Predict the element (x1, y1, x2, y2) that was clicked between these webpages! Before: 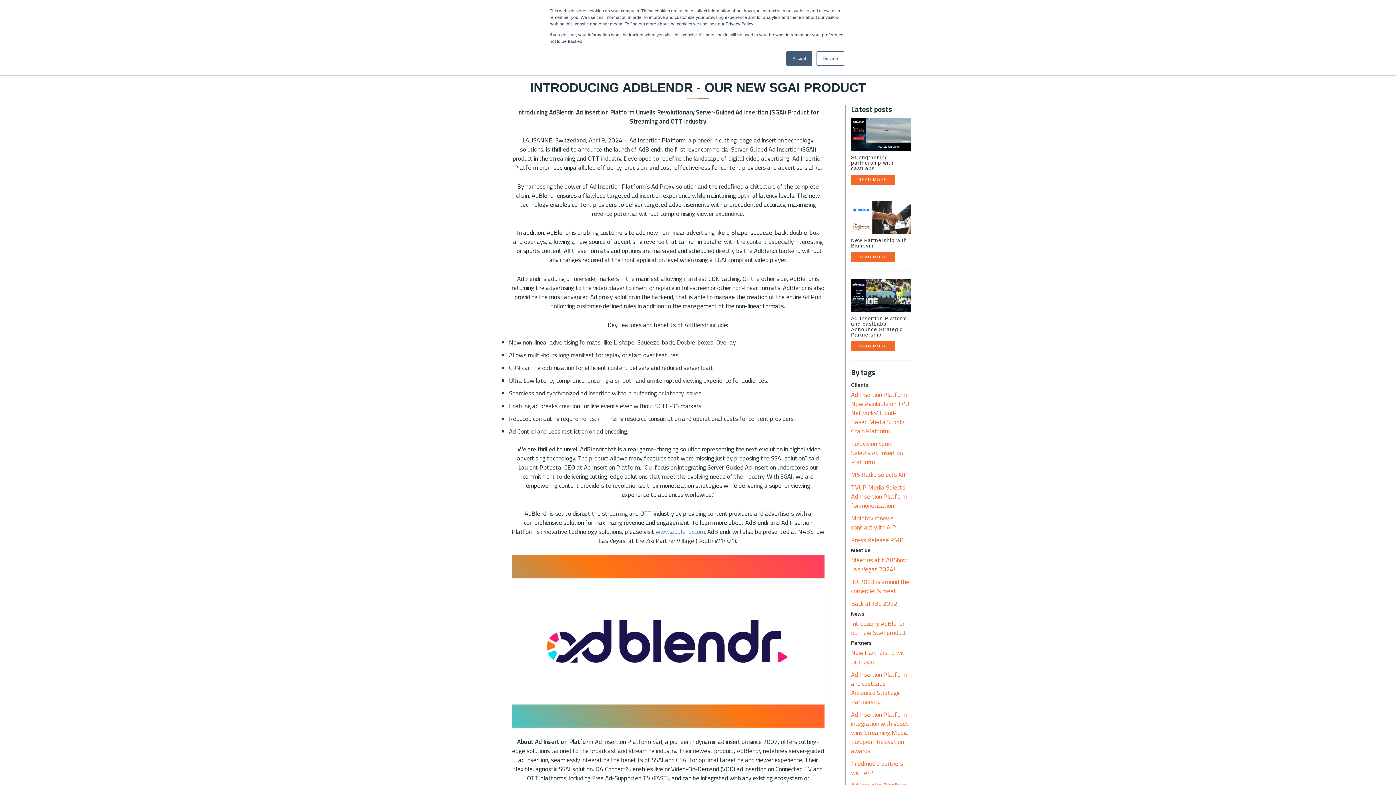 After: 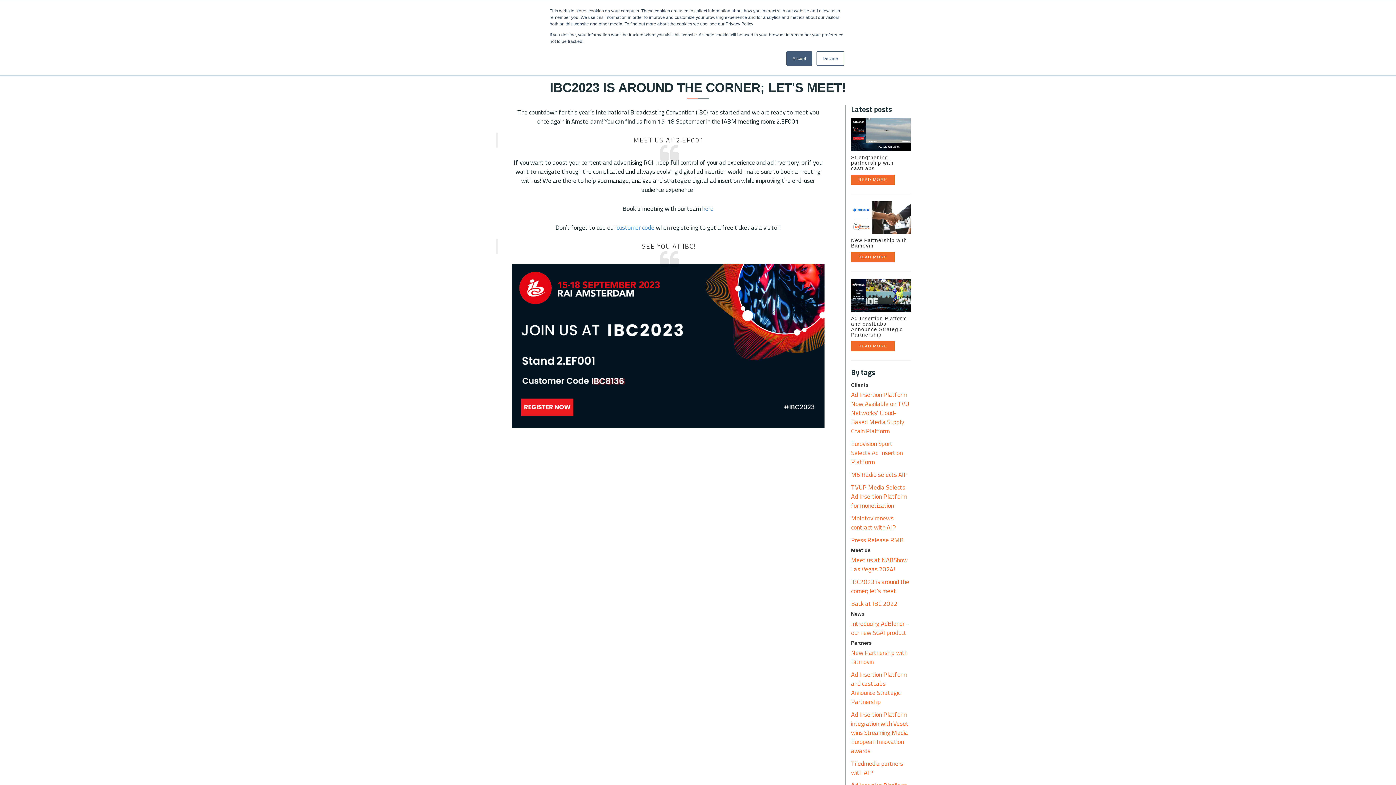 Action: bbox: (851, 577, 909, 595) label: IBC2023 is around the corner; let's meet!